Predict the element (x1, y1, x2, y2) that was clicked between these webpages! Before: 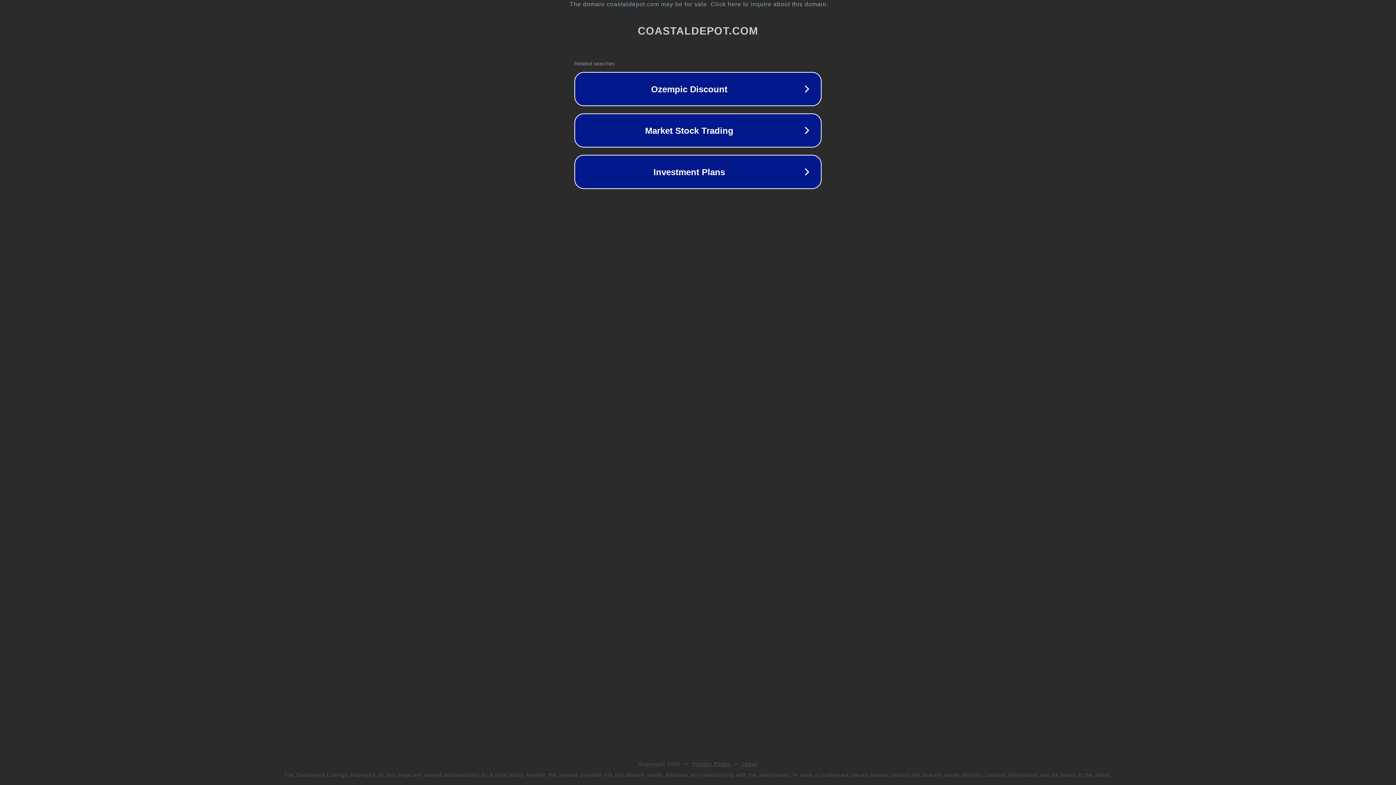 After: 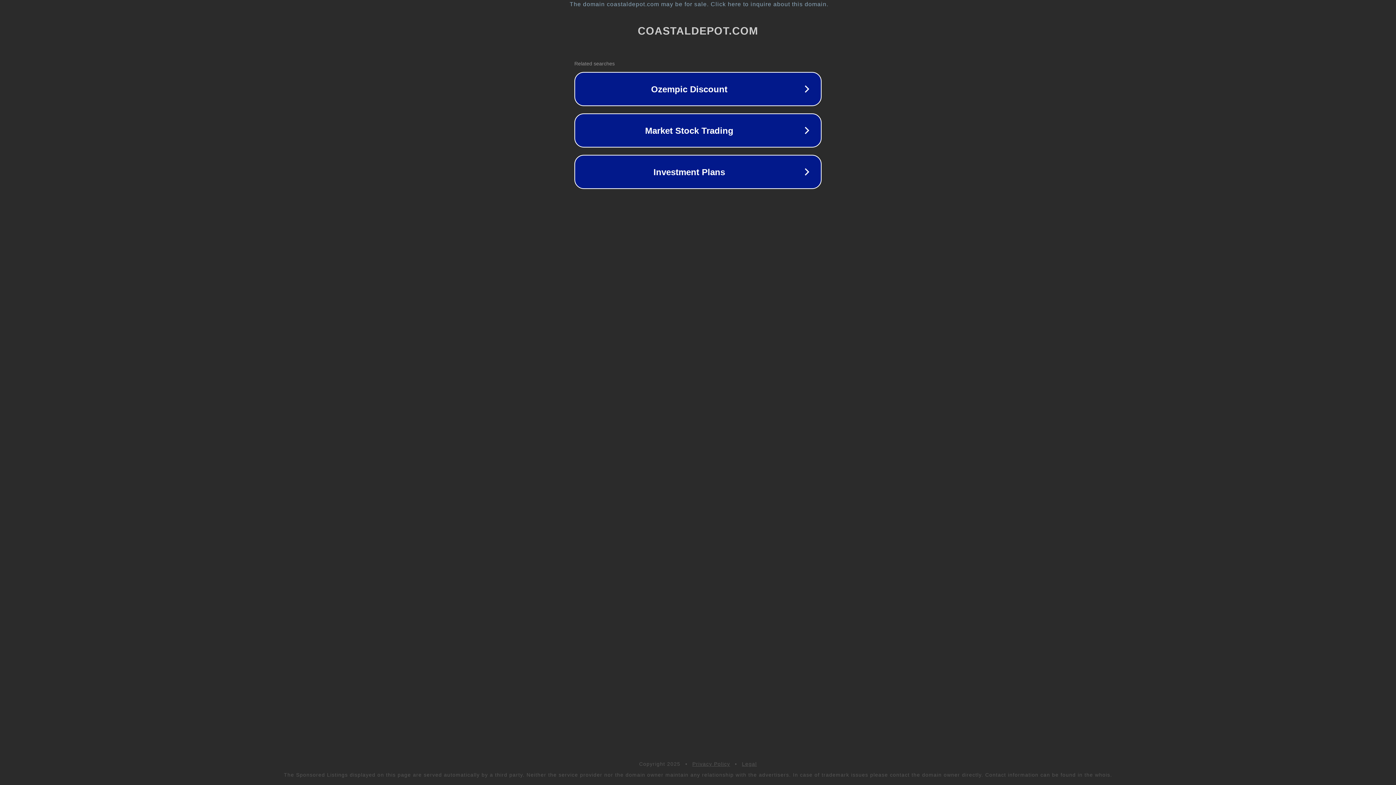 Action: label: Legal bbox: (742, 761, 757, 767)